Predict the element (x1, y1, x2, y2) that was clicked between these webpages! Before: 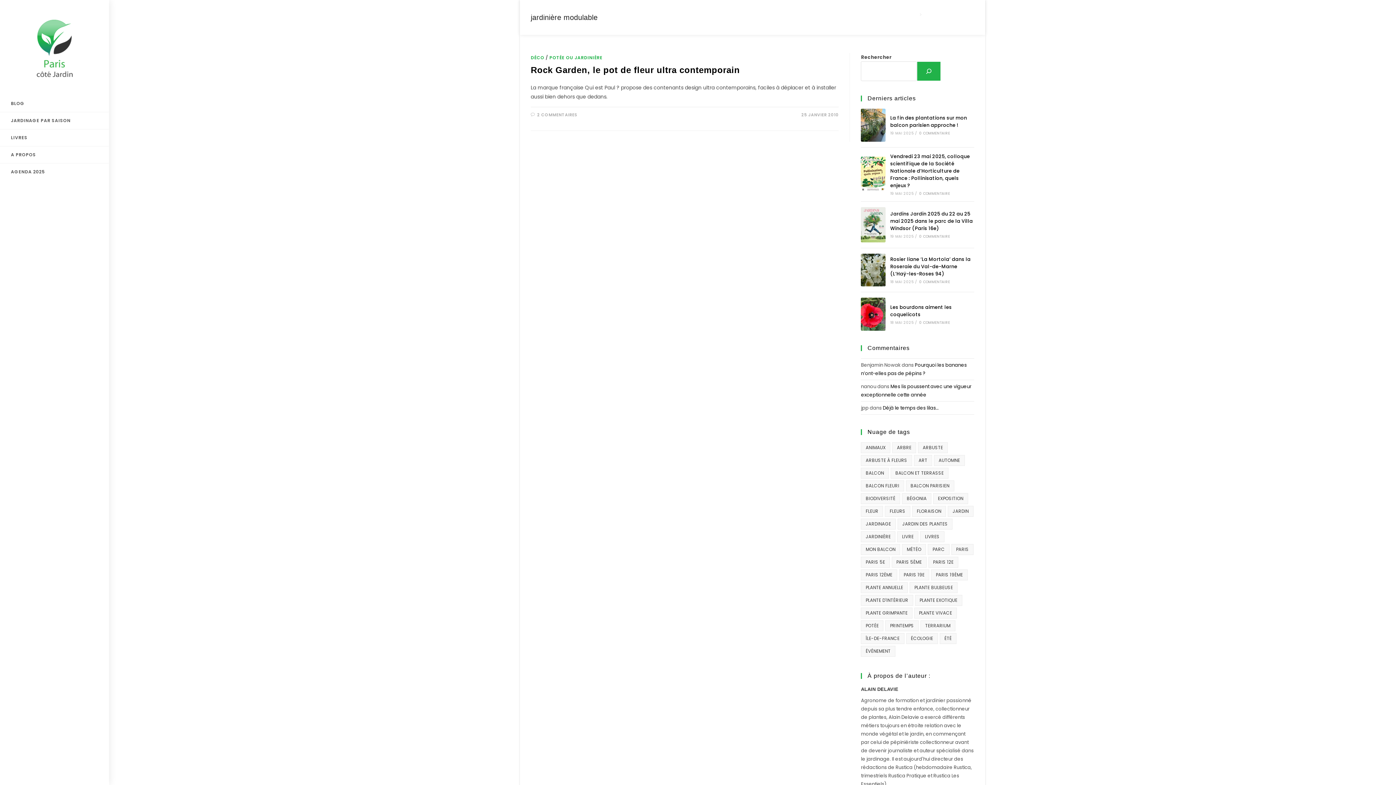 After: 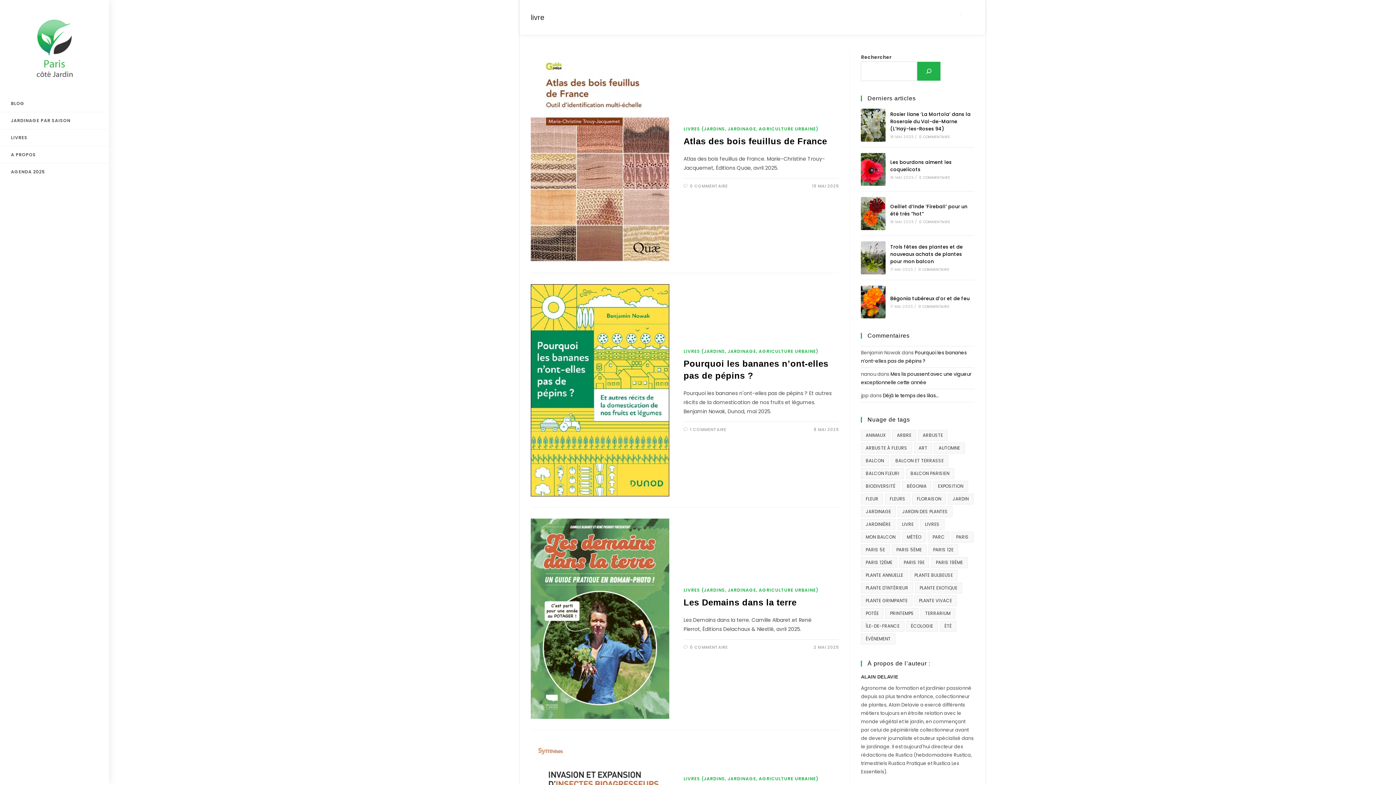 Action: bbox: (897, 531, 918, 542) label: livre (749 éléments)